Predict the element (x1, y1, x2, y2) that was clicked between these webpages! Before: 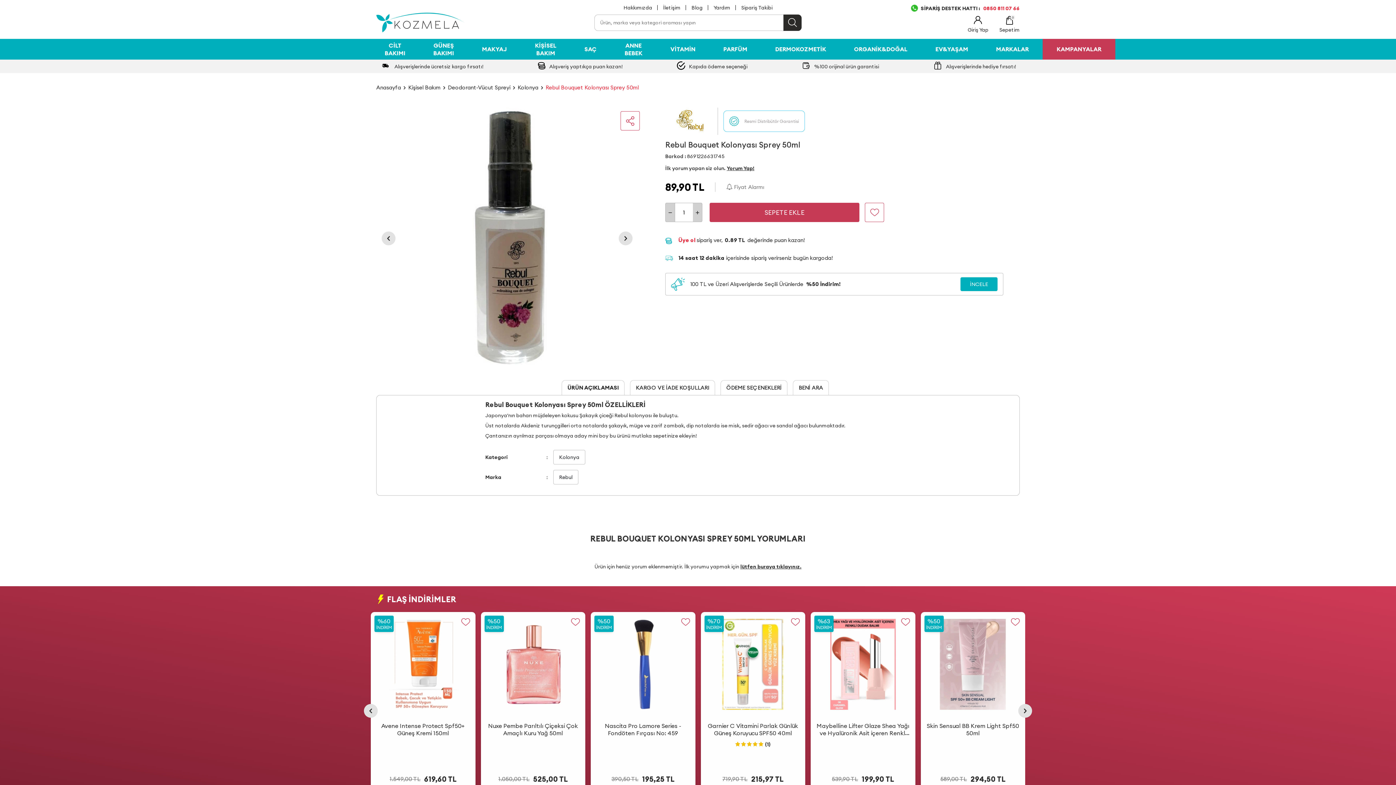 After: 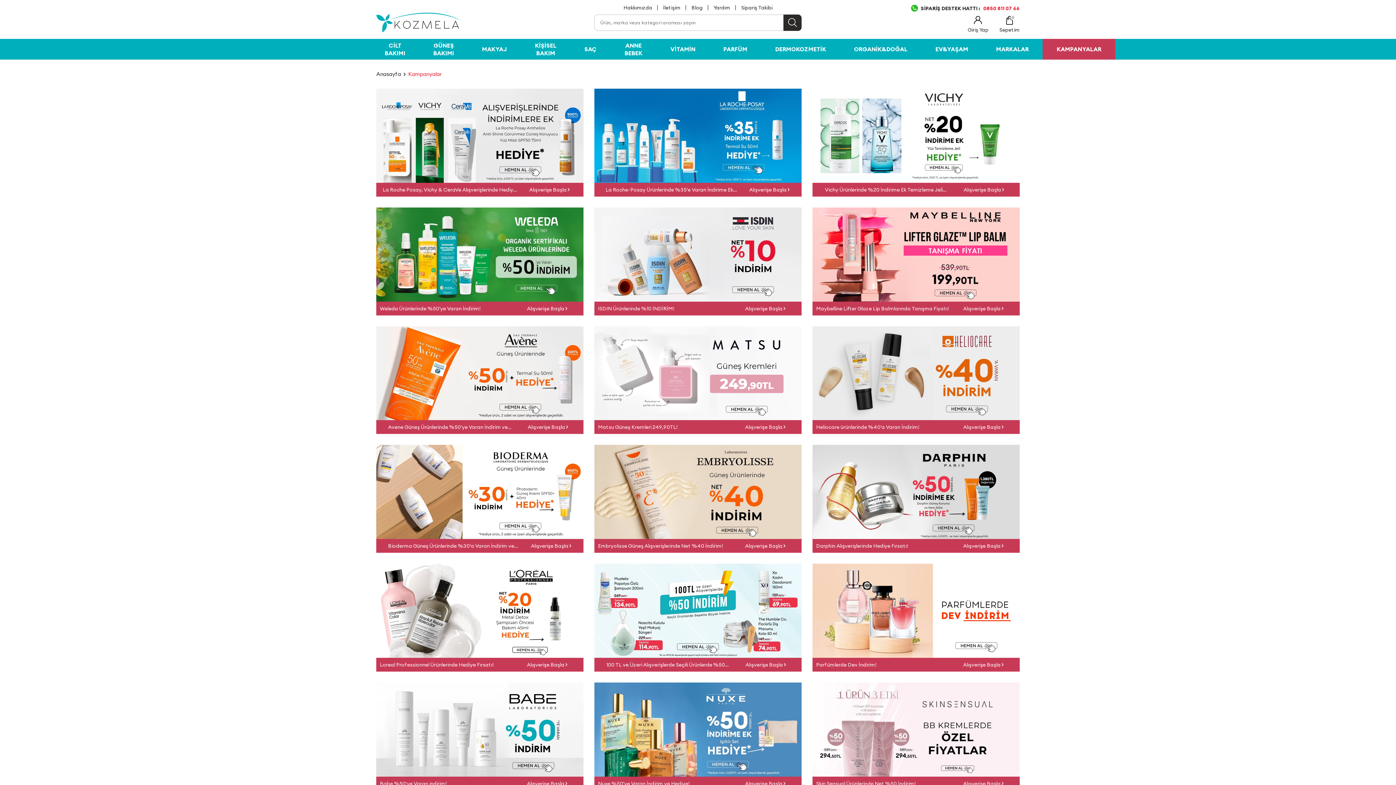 Action: label: KAMPANYALAR bbox: (1043, 38, 1115, 59)